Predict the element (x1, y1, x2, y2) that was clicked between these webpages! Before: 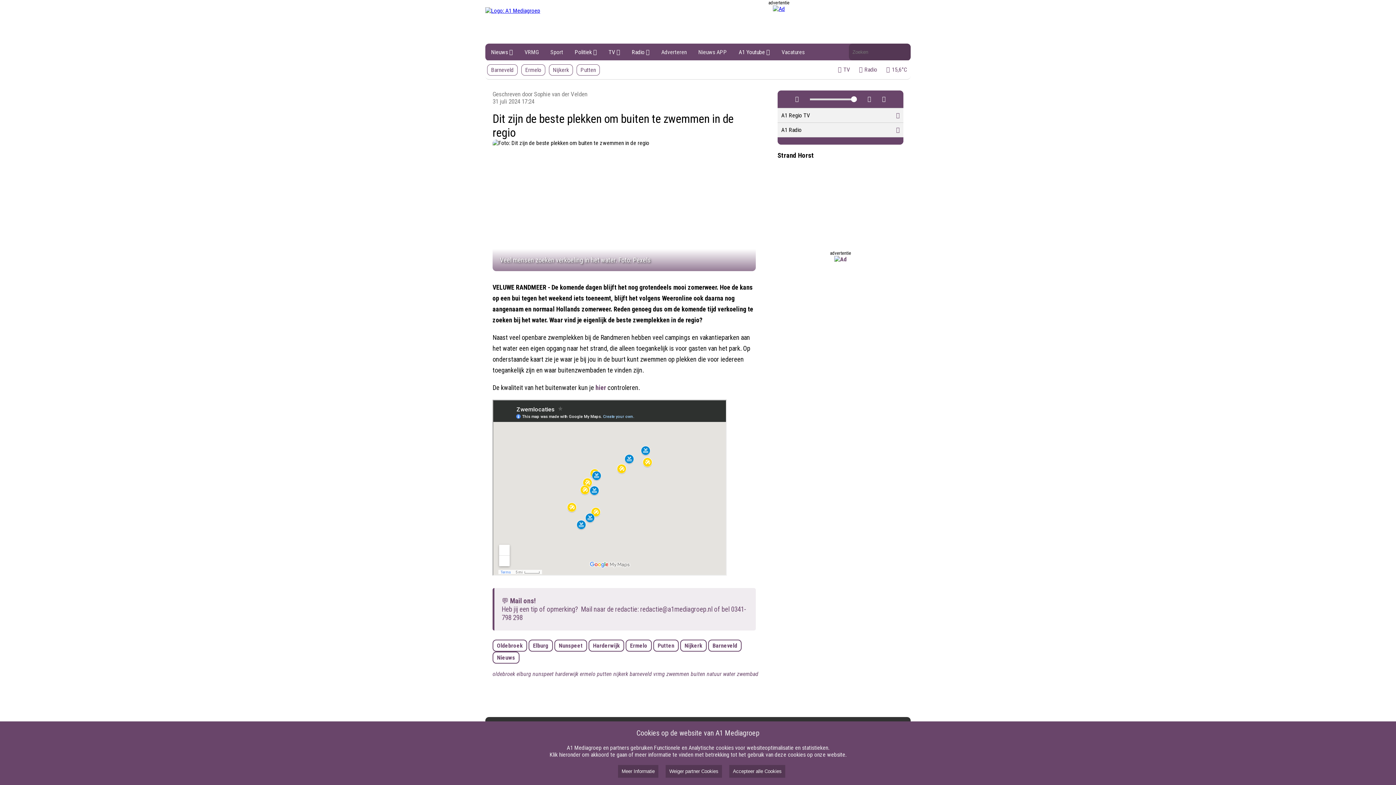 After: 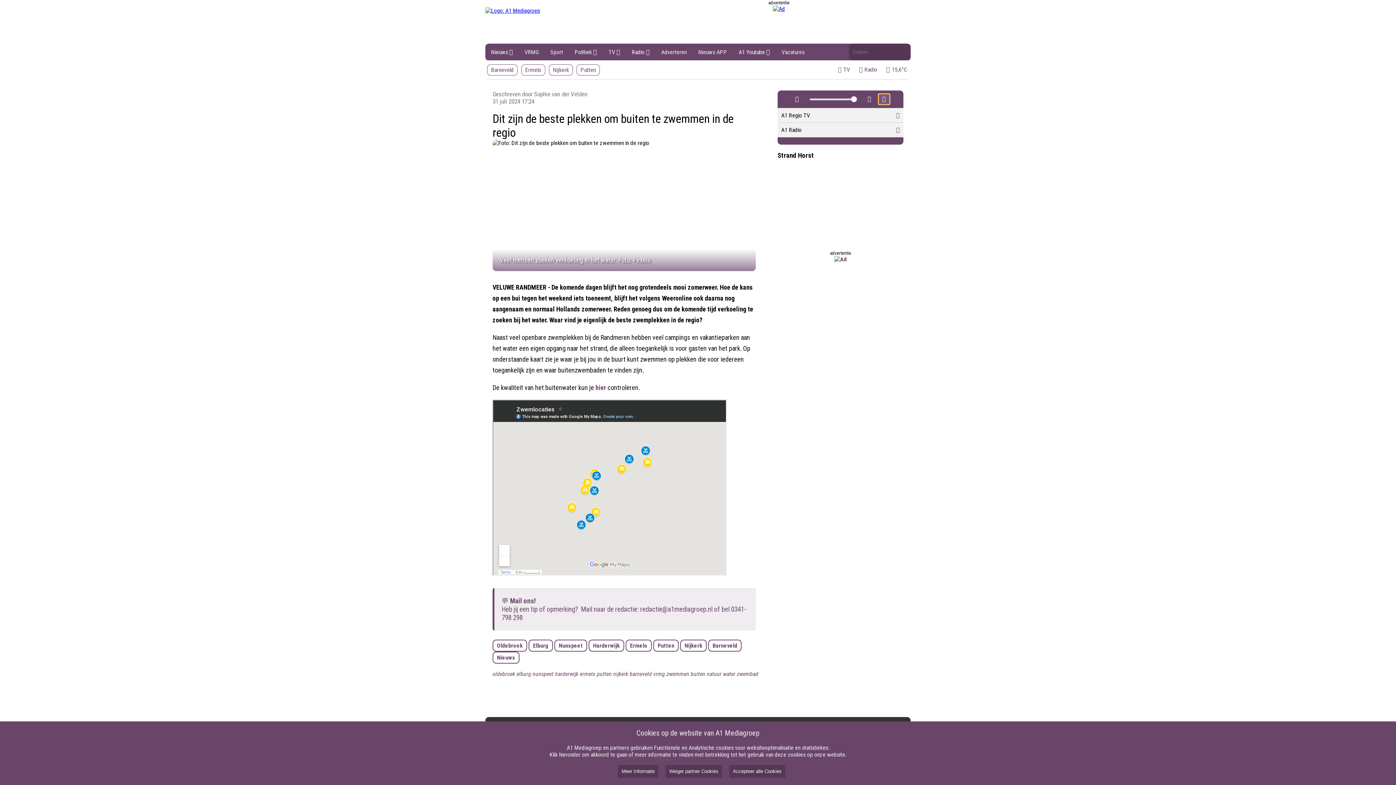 Action: bbox: (878, 94, 889, 104)